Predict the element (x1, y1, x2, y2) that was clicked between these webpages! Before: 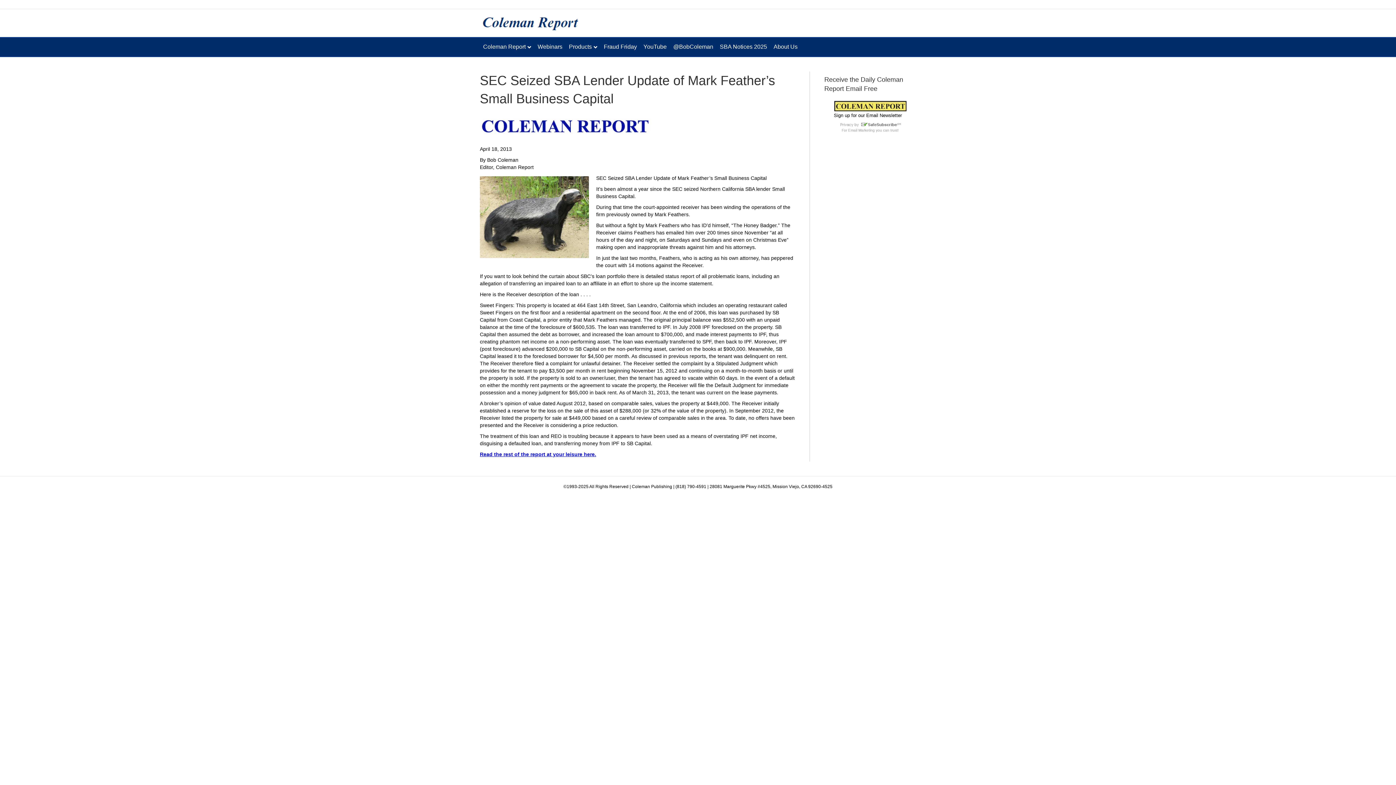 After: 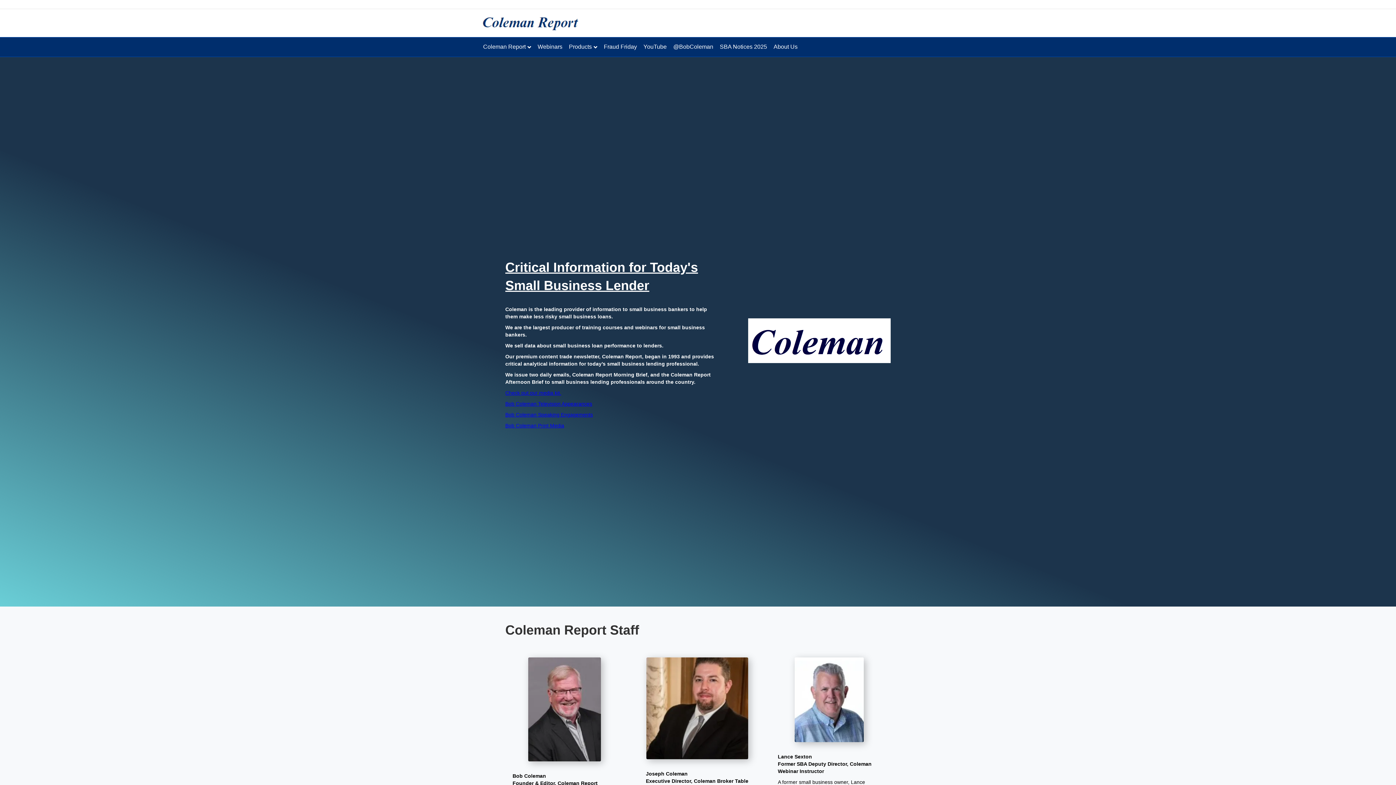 Action: bbox: (770, 37, 801, 56) label: About Us